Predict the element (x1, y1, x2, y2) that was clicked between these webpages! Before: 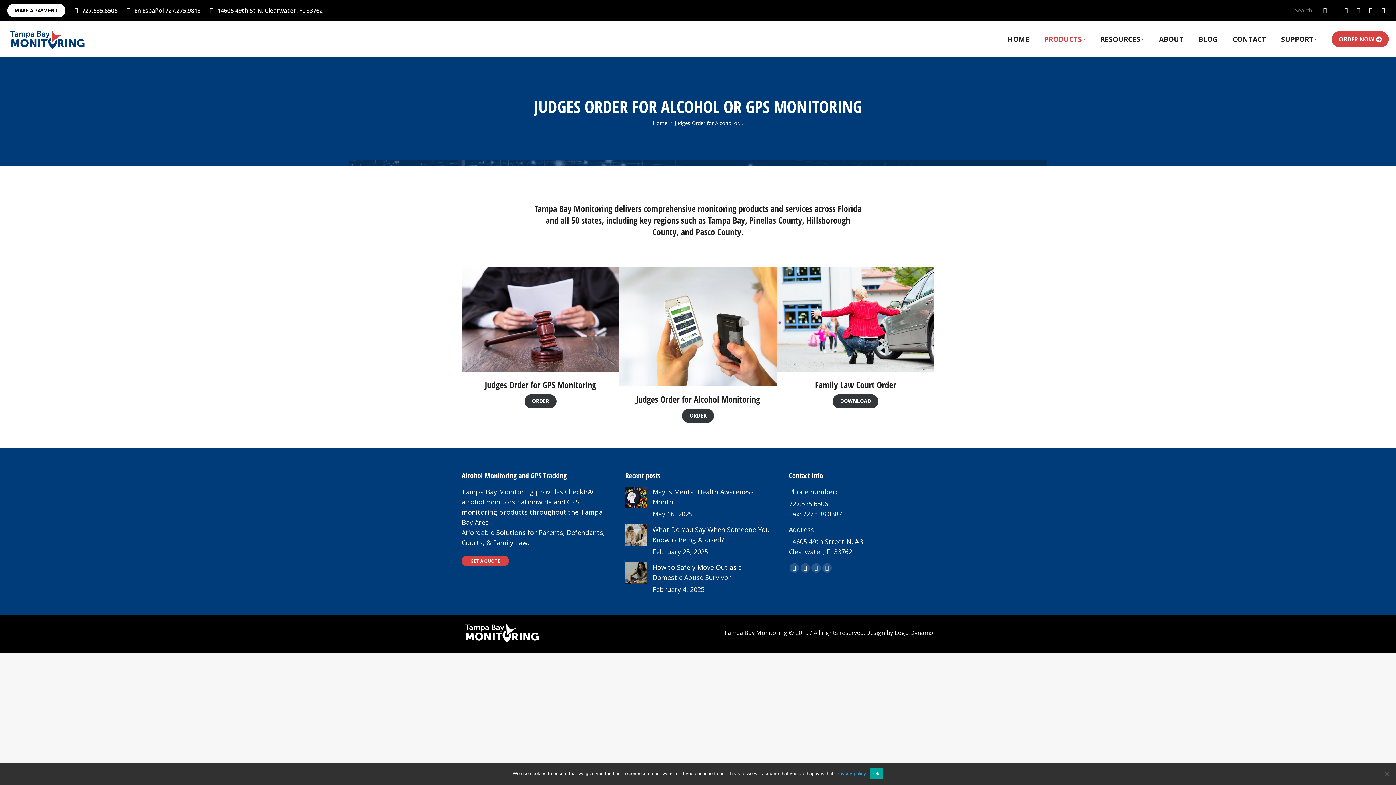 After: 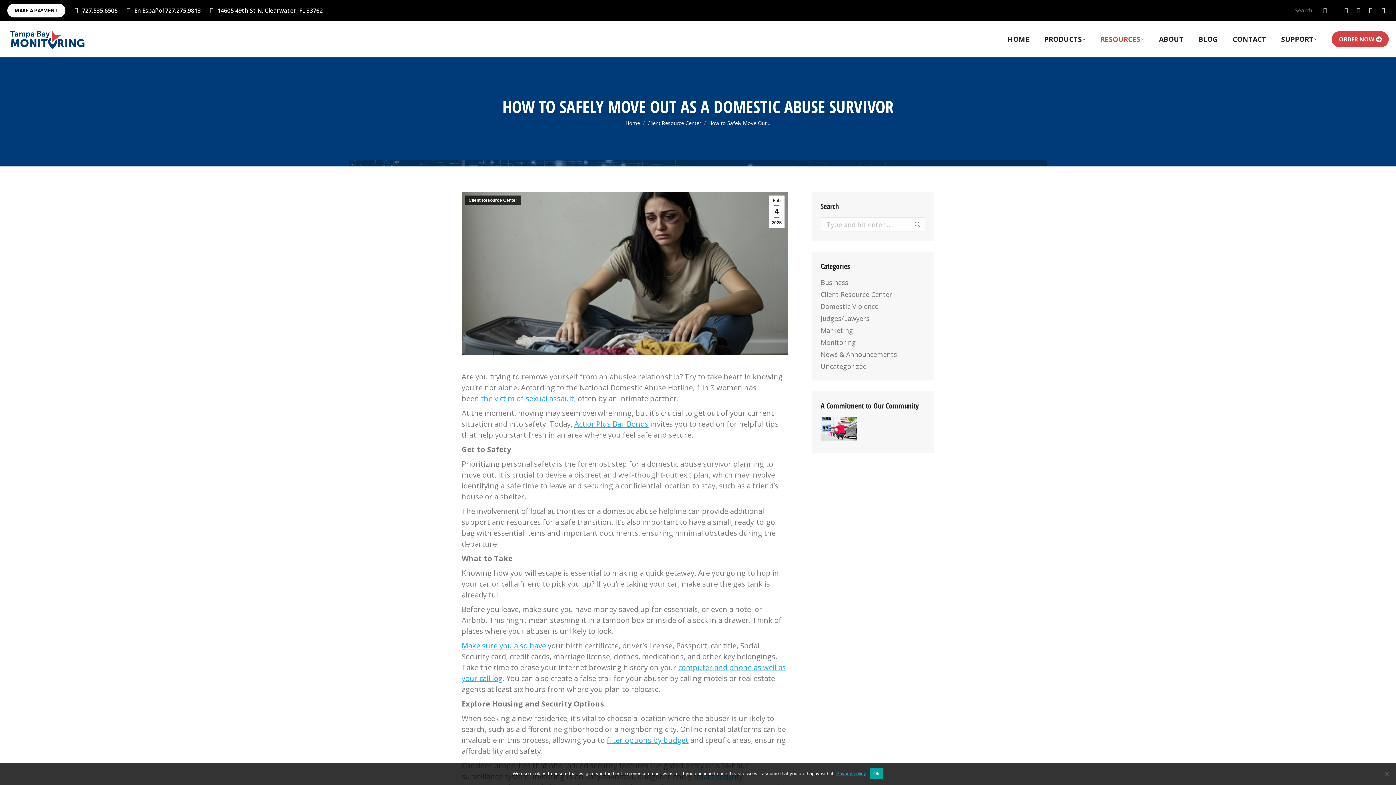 Action: label: How to Safely Move Out as a Domestic Abuse Survivor bbox: (652, 562, 770, 582)